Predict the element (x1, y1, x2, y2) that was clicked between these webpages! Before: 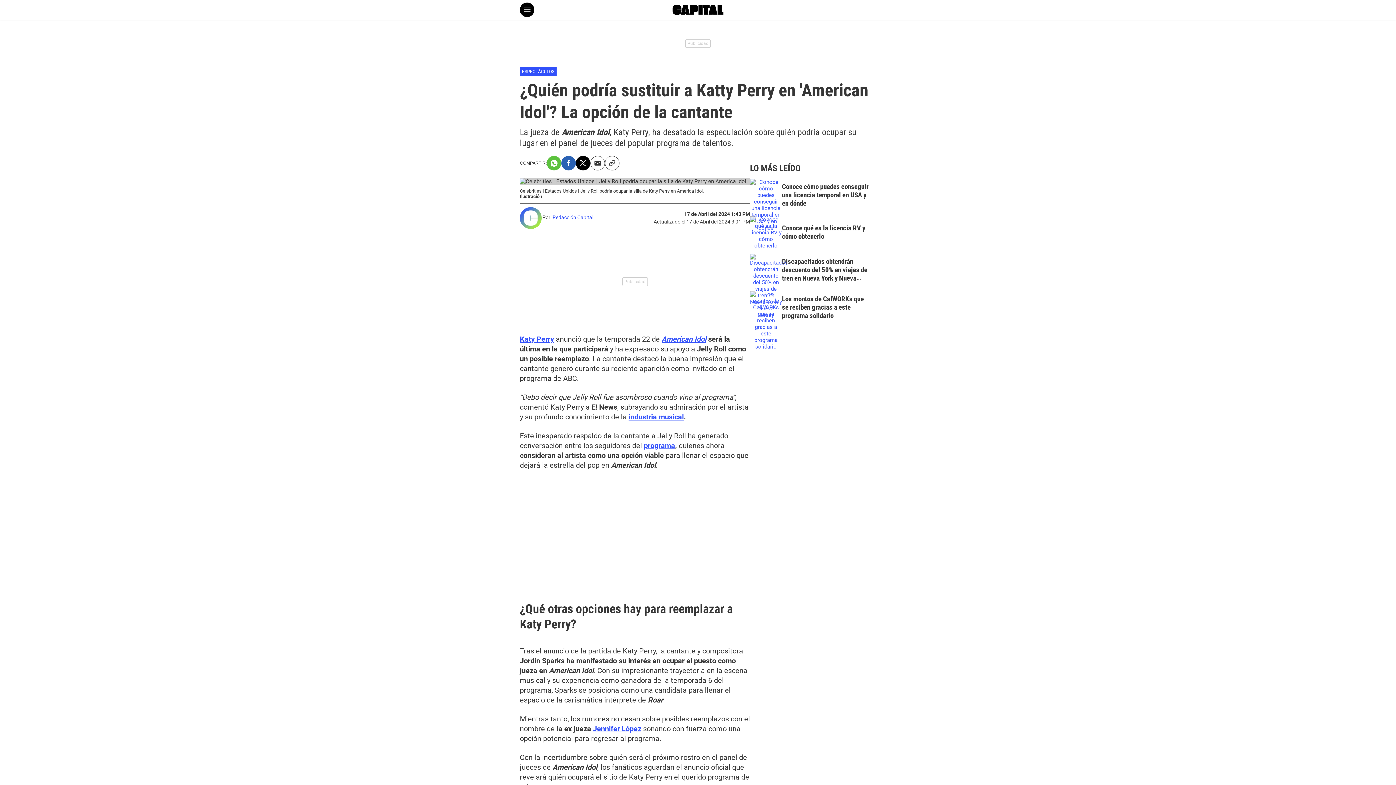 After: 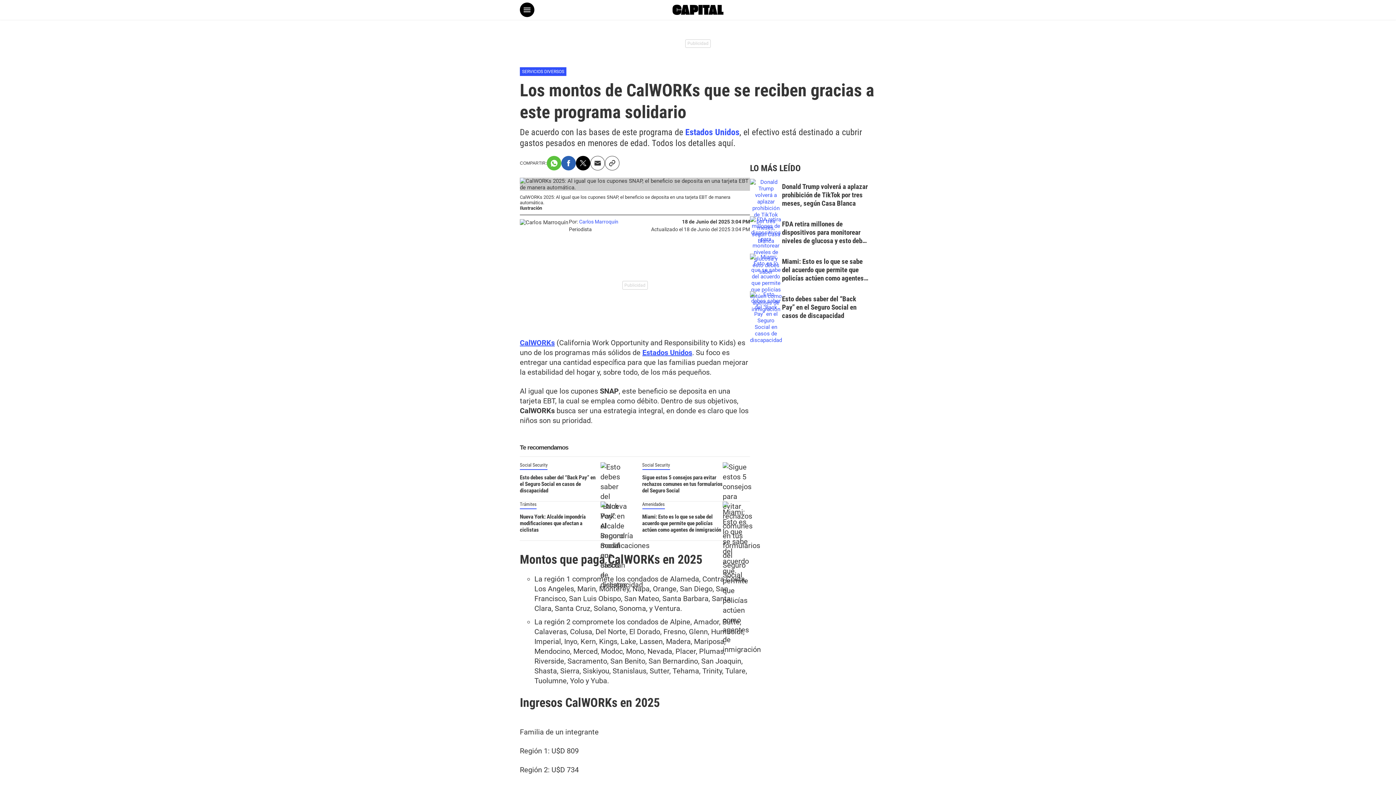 Action: label: Los montos de CalWORKs que se reciben gracias a este programa solidario bbox: (782, 294, 864, 319)